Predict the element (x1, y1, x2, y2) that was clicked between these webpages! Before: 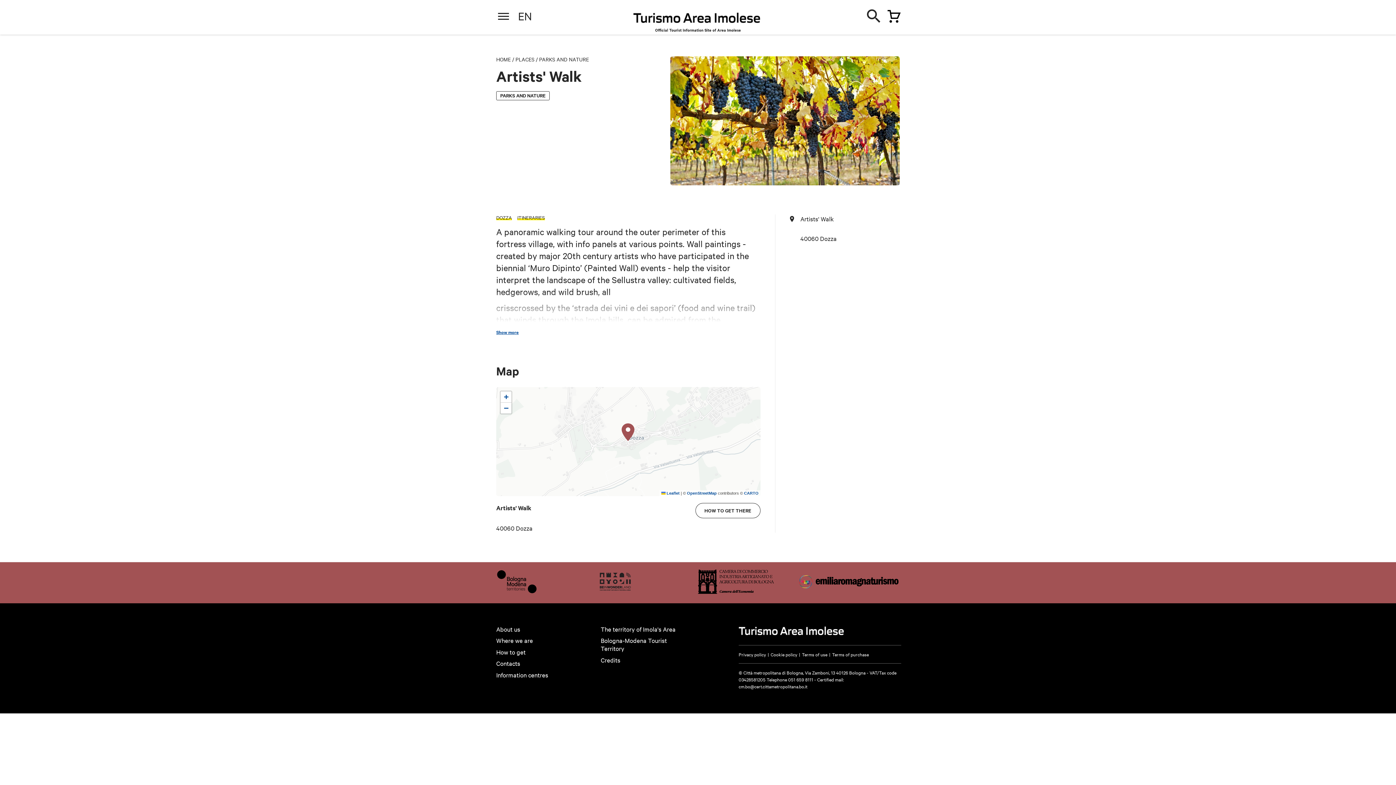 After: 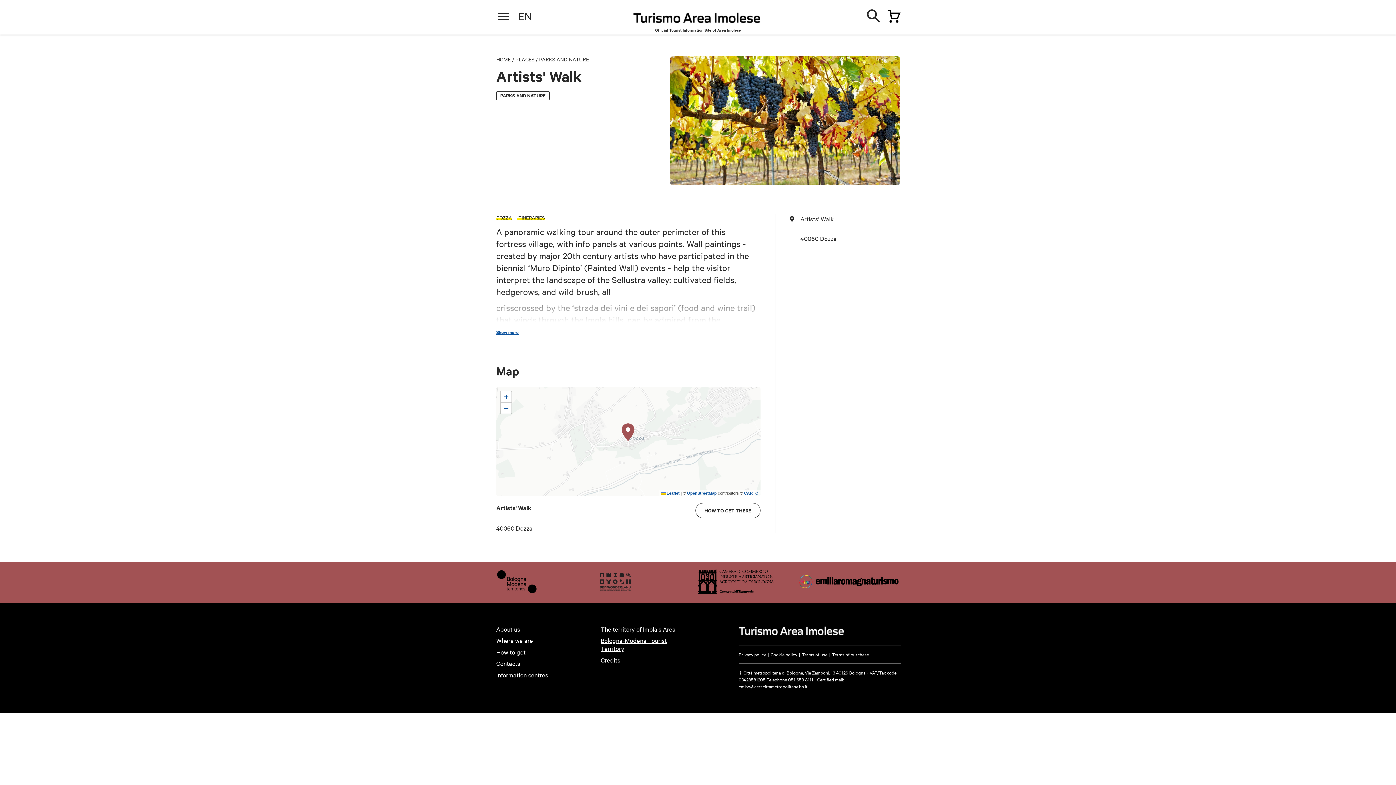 Action: label: Bologna-Modena Tourist Territory bbox: (600, 636, 667, 652)